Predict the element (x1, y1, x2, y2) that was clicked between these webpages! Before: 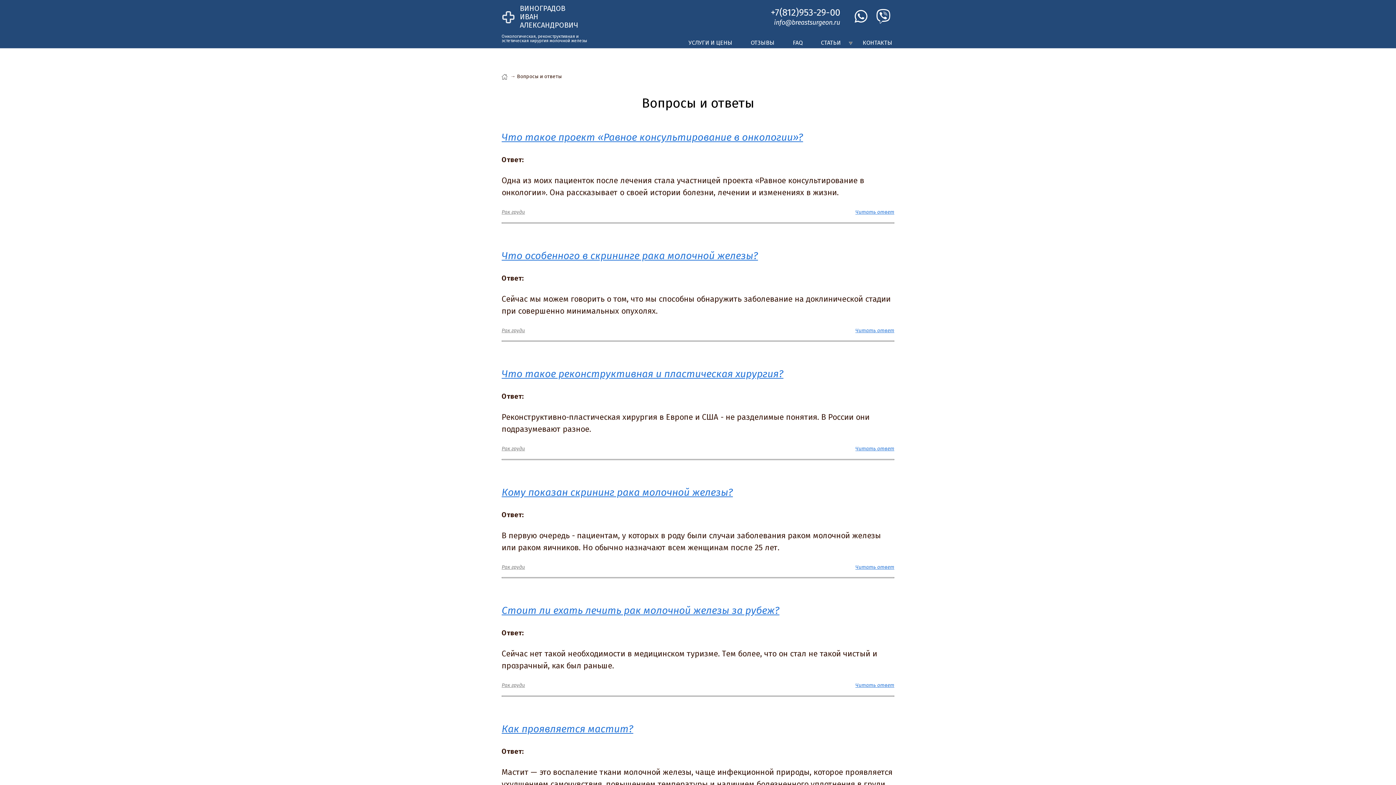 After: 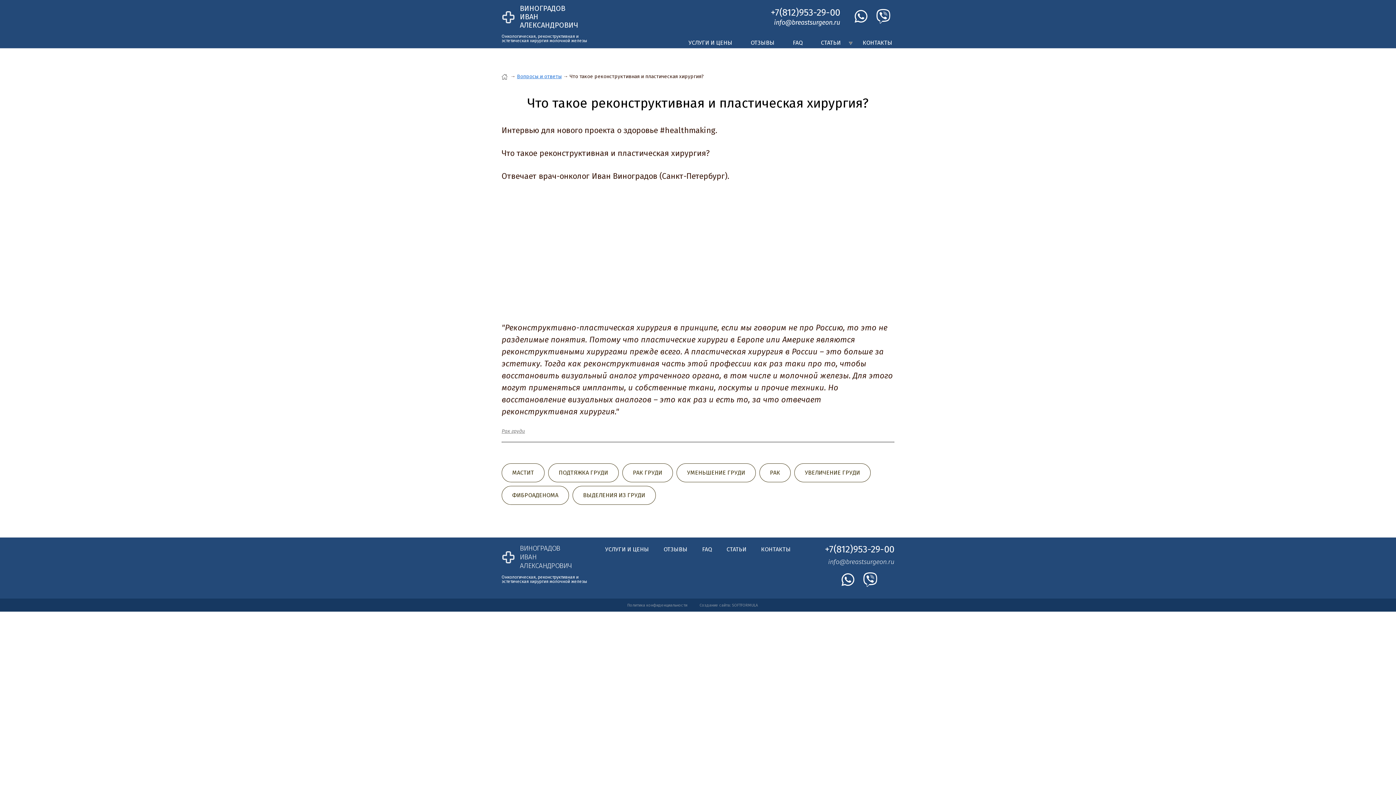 Action: bbox: (855, 446, 894, 452) label: Читать ответ